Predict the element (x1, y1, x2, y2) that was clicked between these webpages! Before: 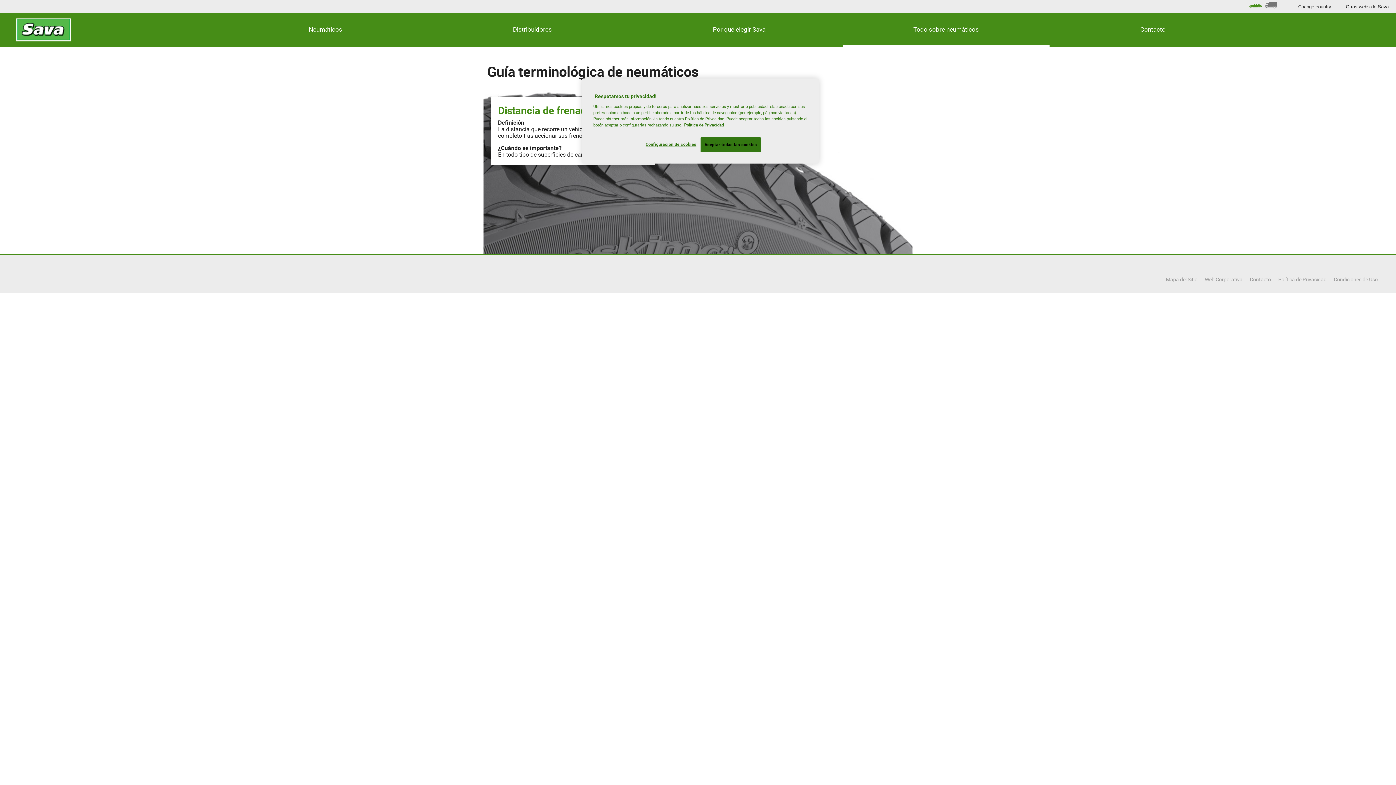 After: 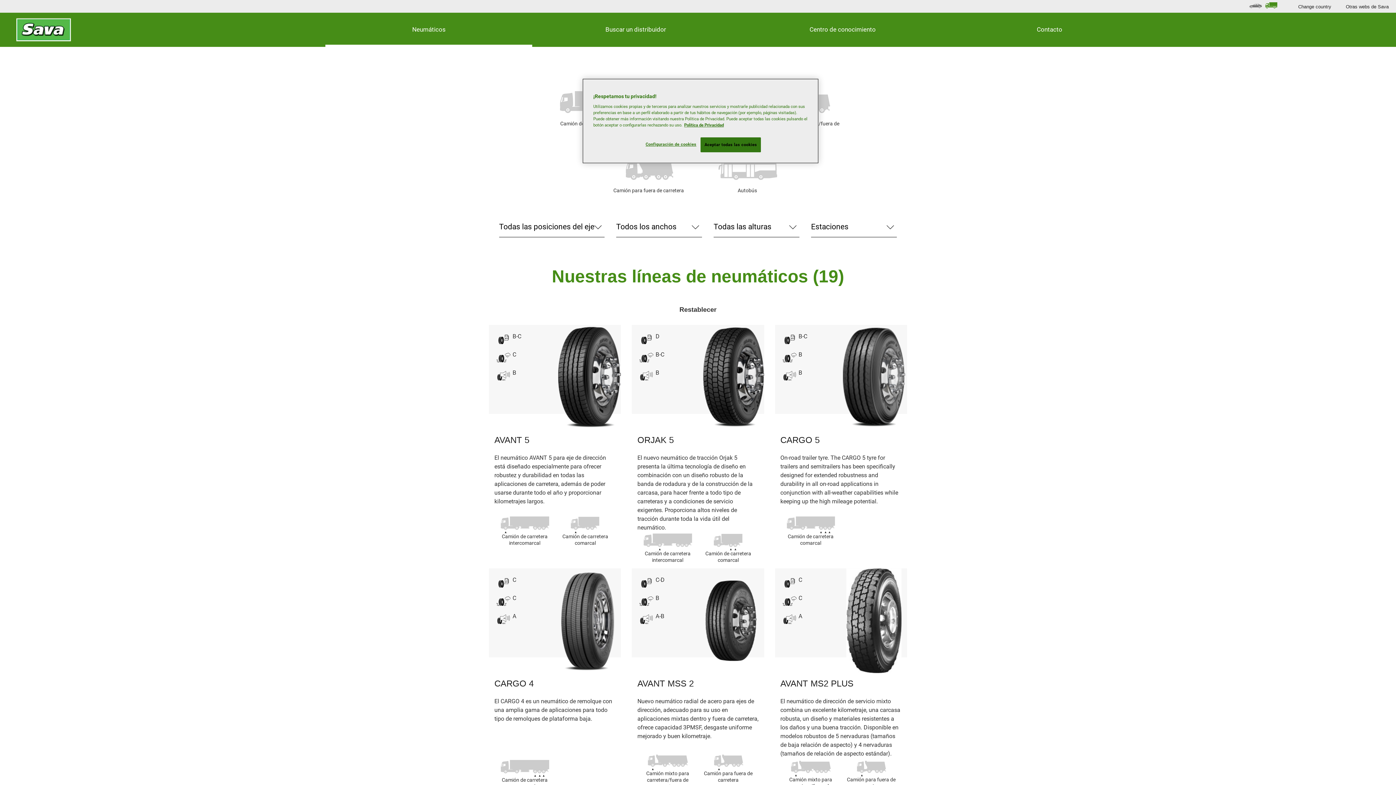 Action: bbox: (1264, 2, 1278, 9)